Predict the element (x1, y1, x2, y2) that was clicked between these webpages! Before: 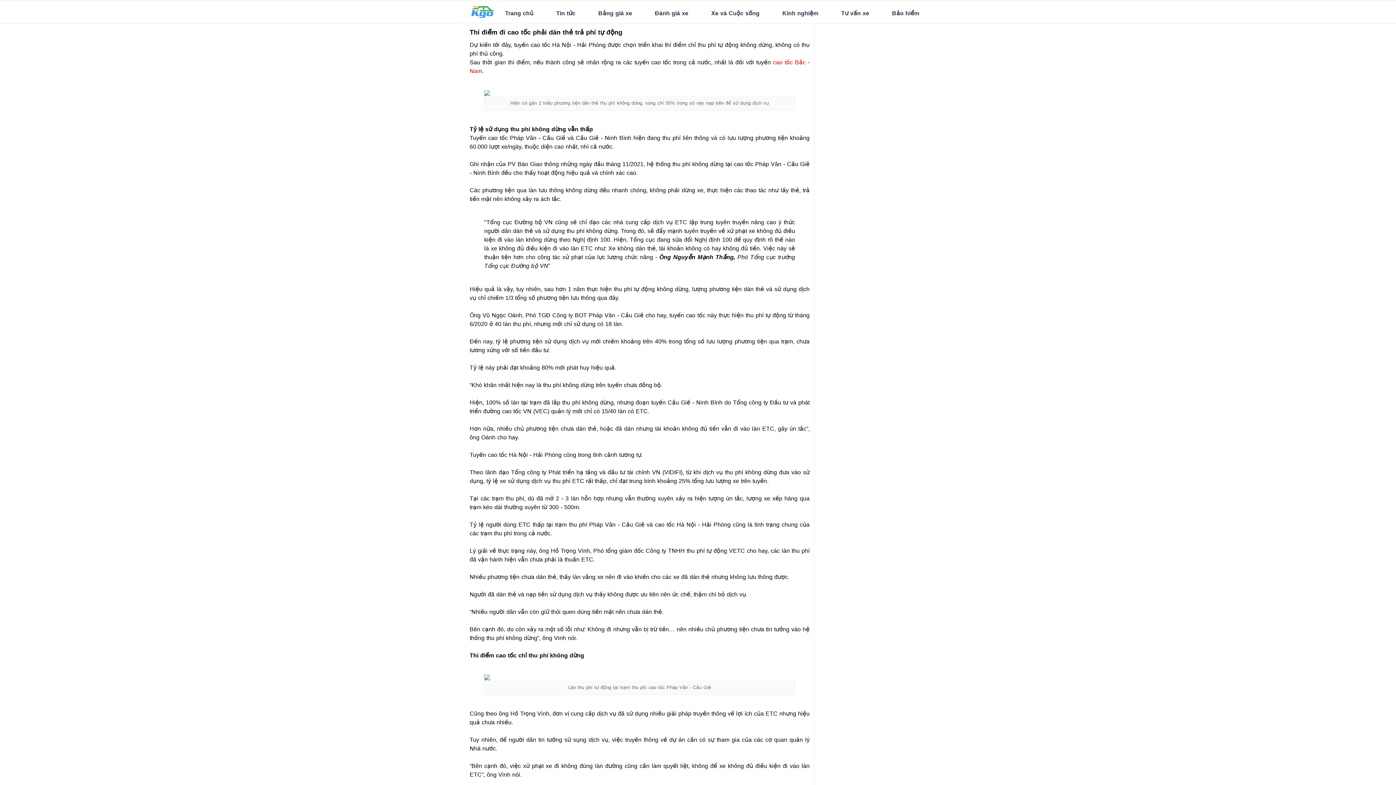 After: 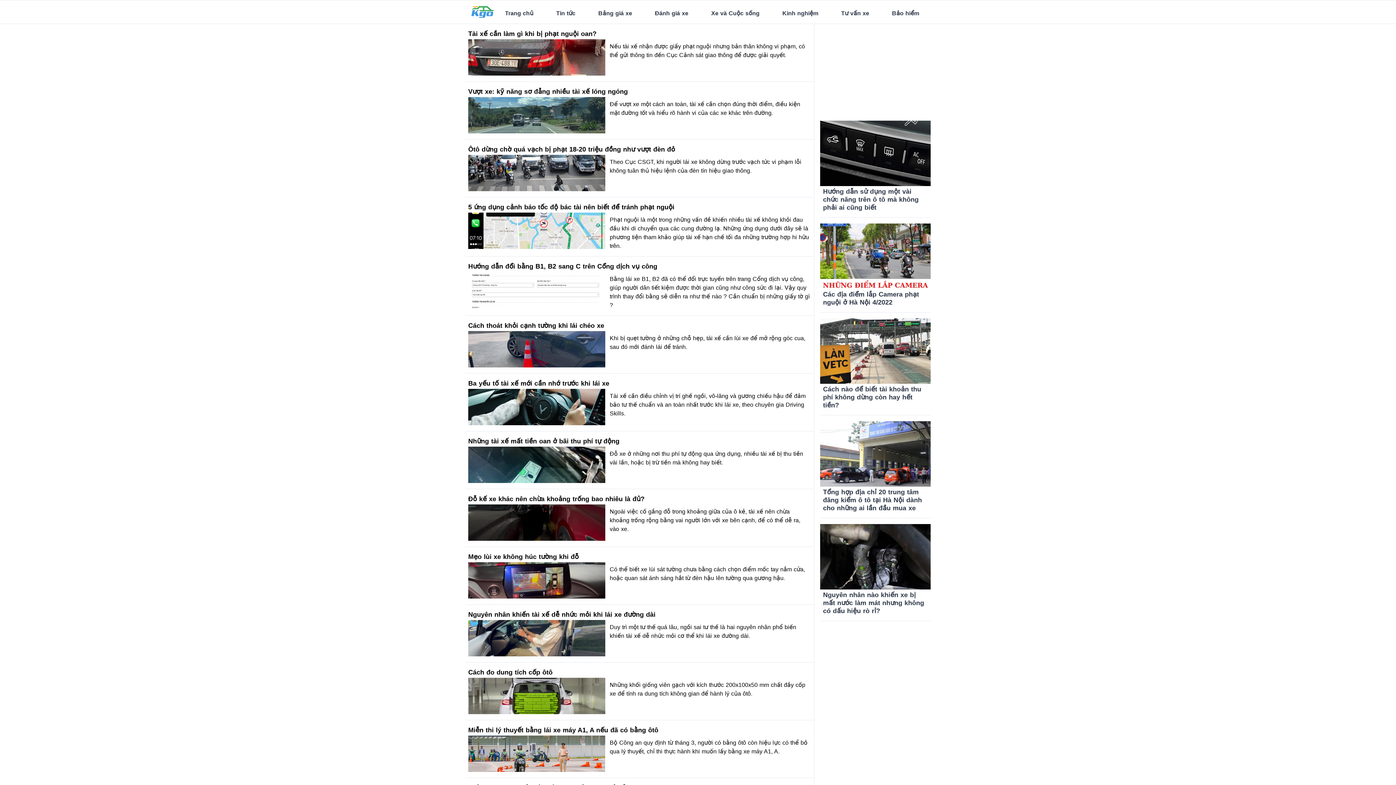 Action: label: Kinh nghiệm bbox: (779, 6, 821, 20)